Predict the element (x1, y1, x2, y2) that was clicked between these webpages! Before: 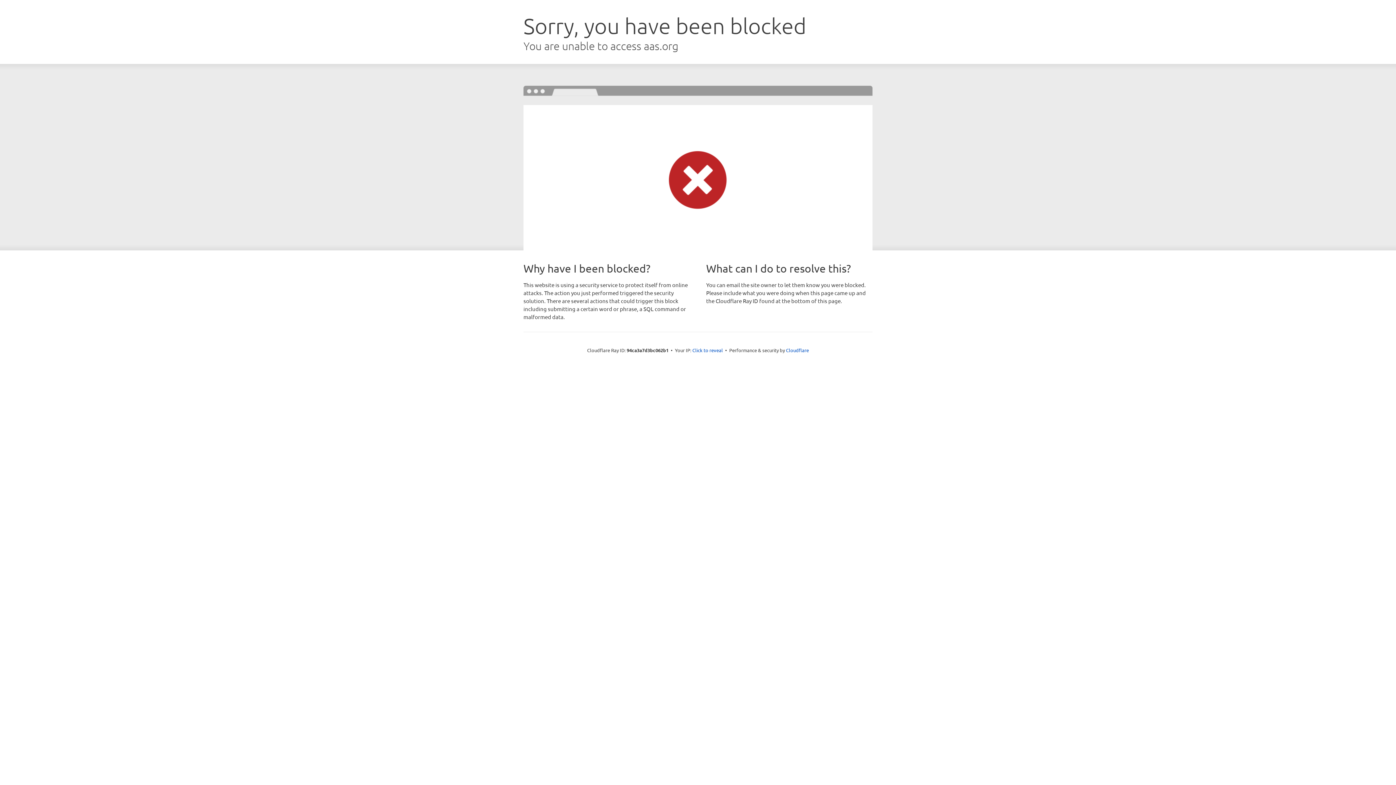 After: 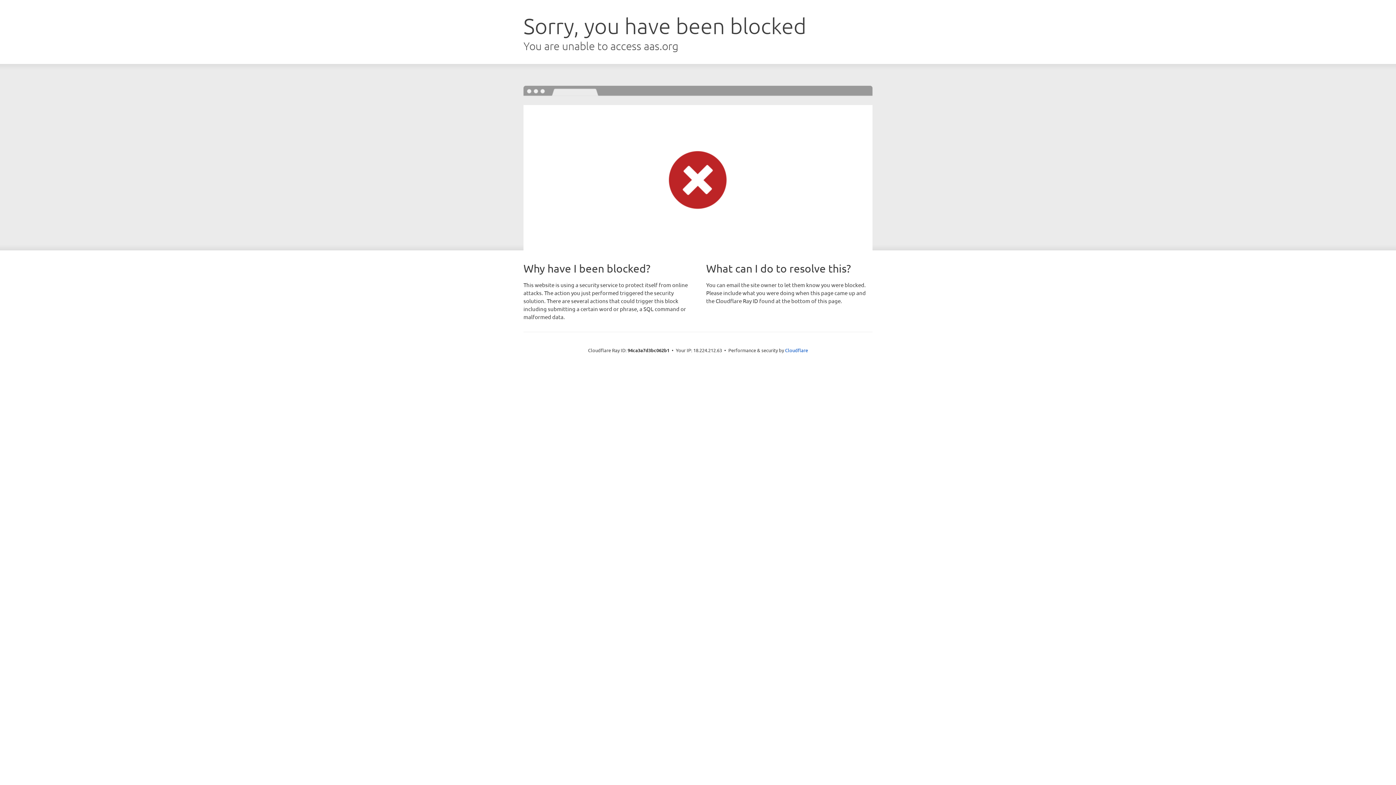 Action: label: Click to reveal bbox: (692, 346, 723, 353)